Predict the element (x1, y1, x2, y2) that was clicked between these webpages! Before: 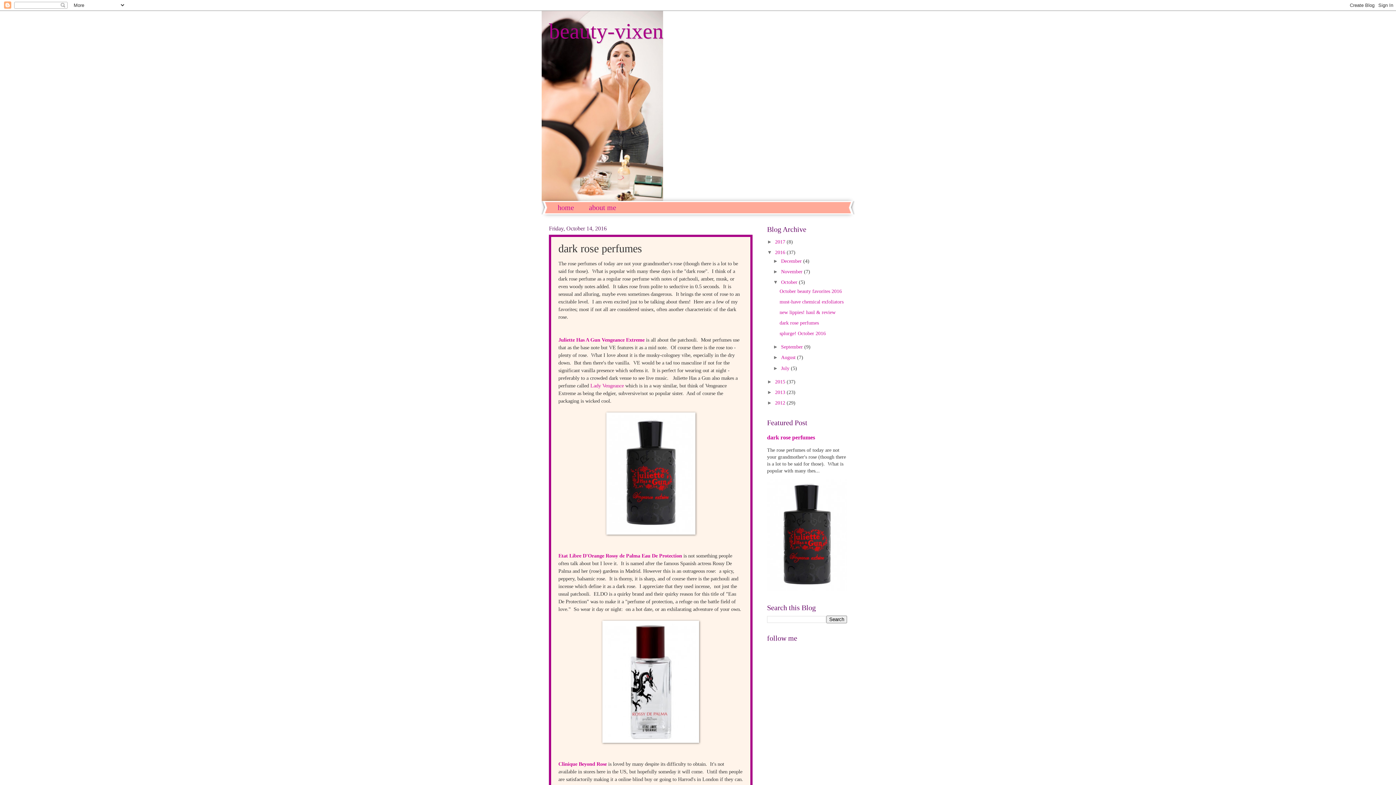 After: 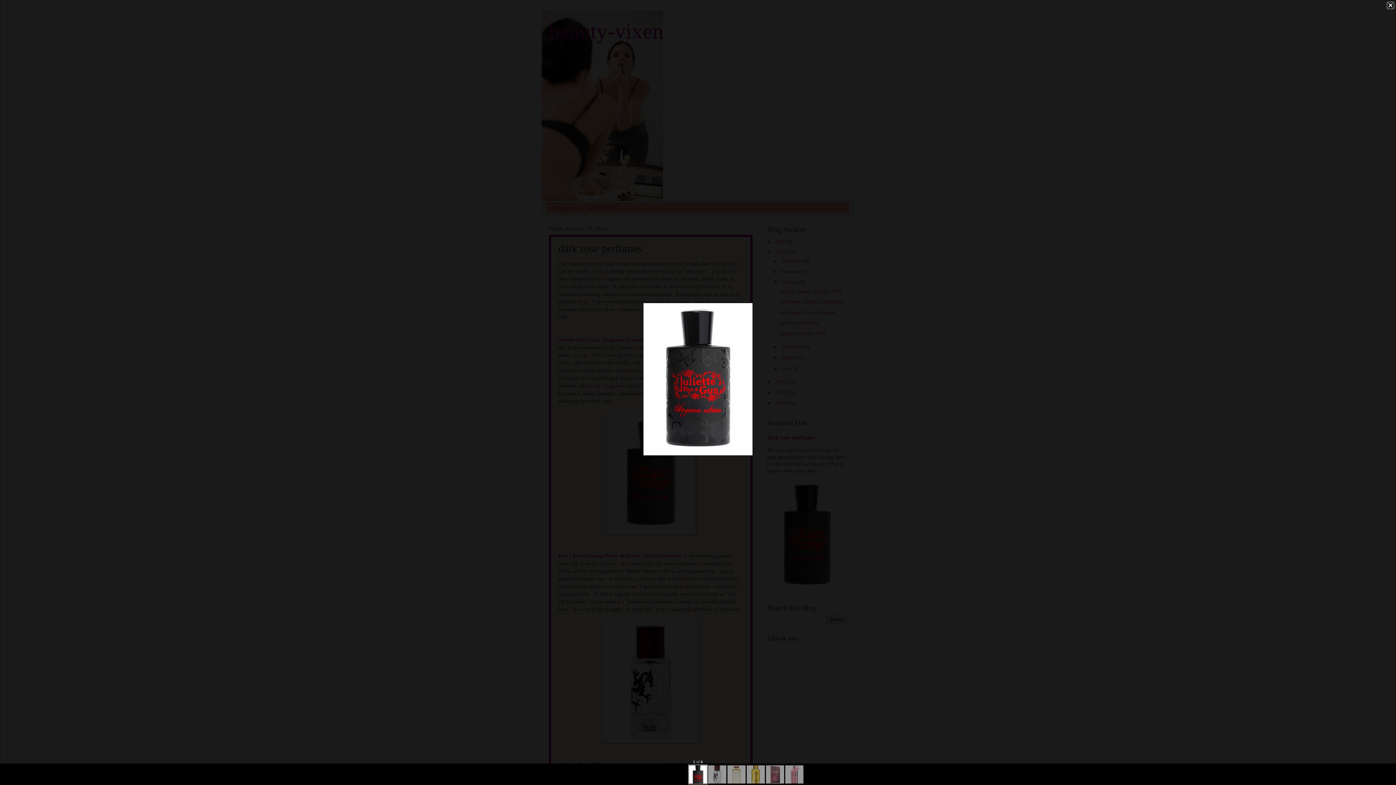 Action: bbox: (606, 530, 695, 535)